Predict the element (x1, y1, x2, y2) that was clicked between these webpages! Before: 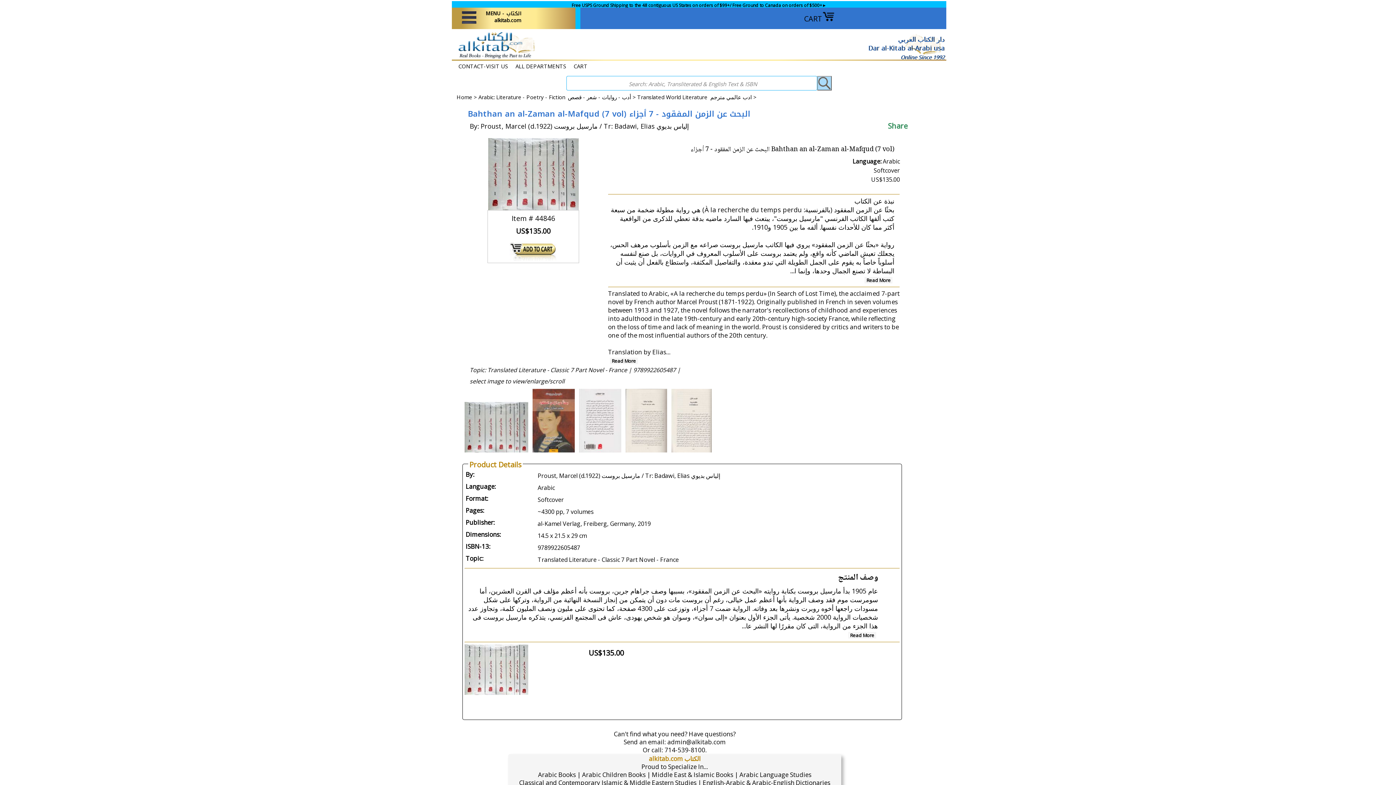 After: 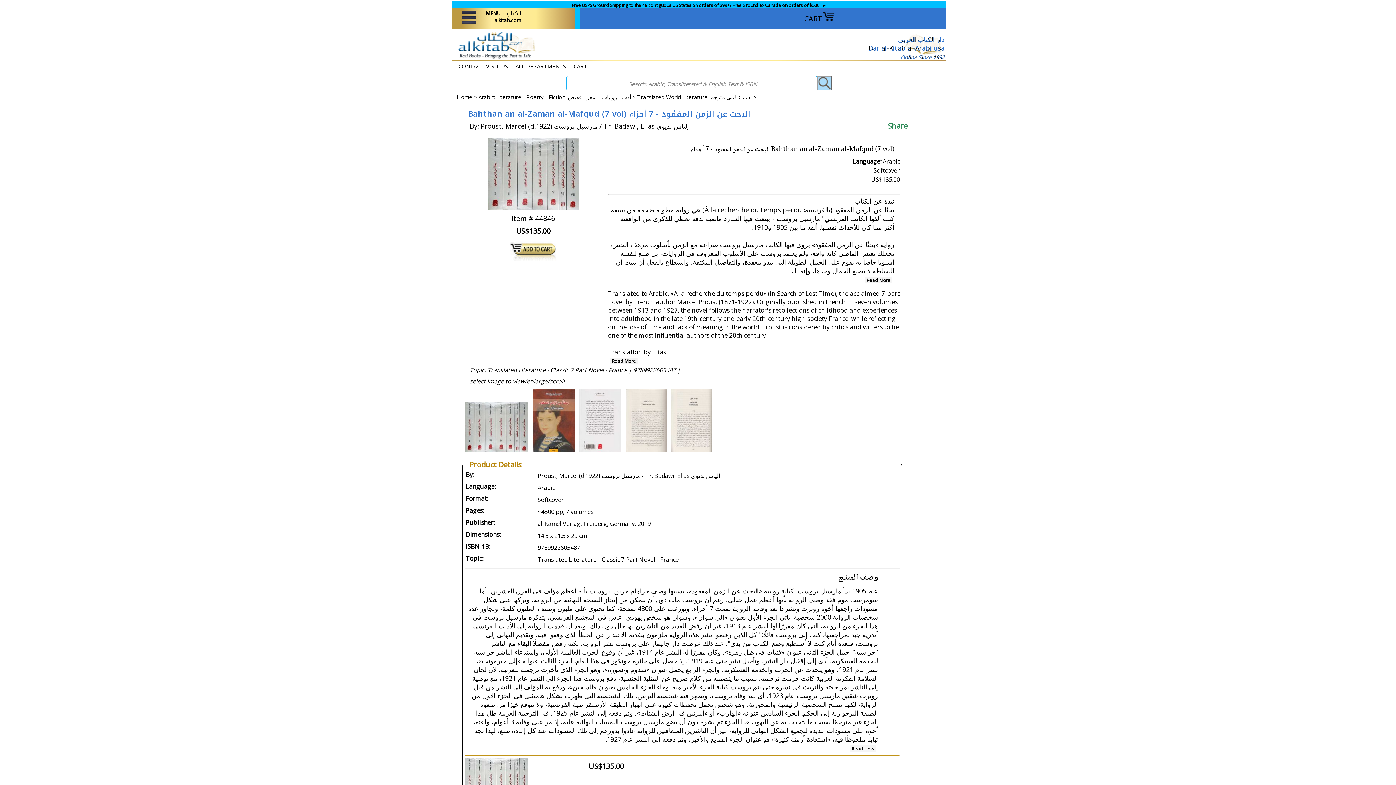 Action: bbox: (846, 630, 878, 639) label: Read More